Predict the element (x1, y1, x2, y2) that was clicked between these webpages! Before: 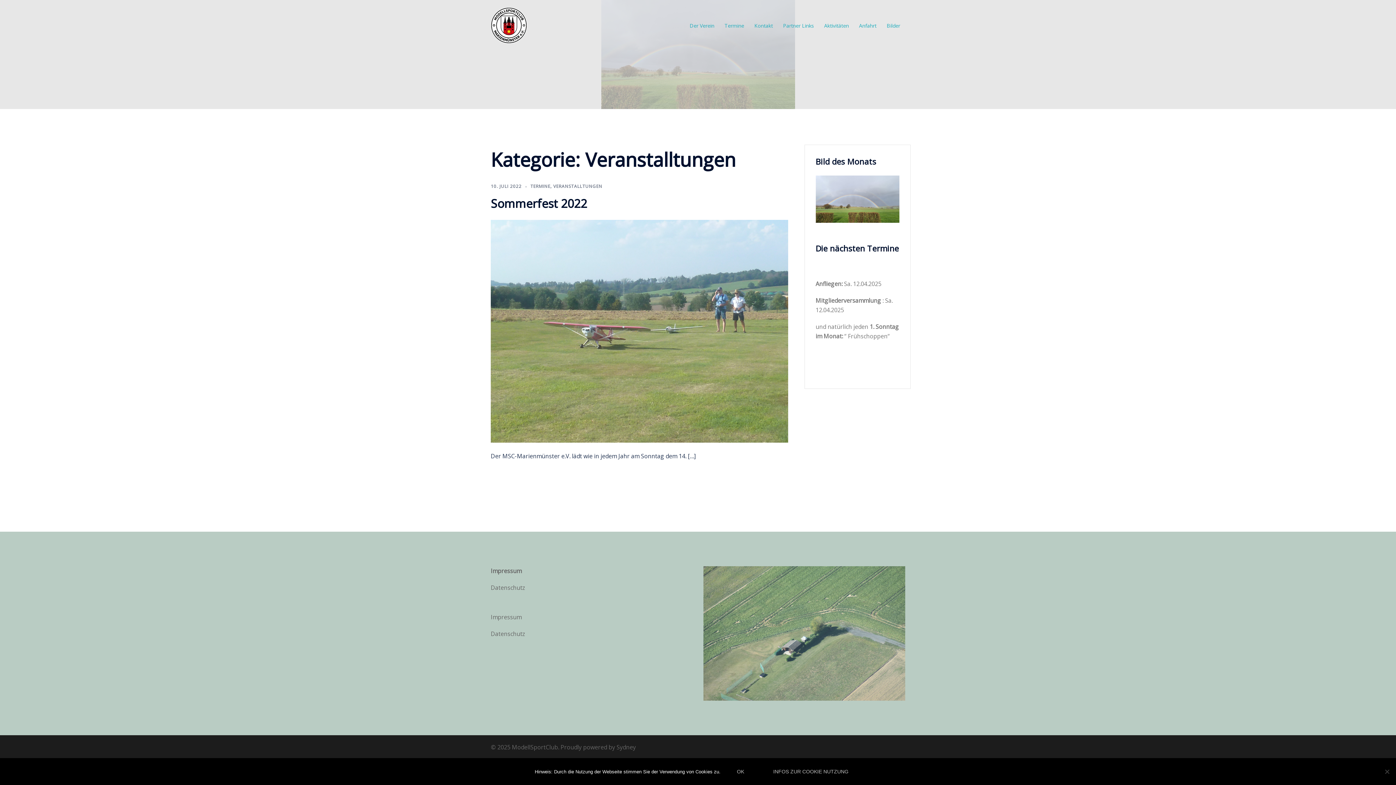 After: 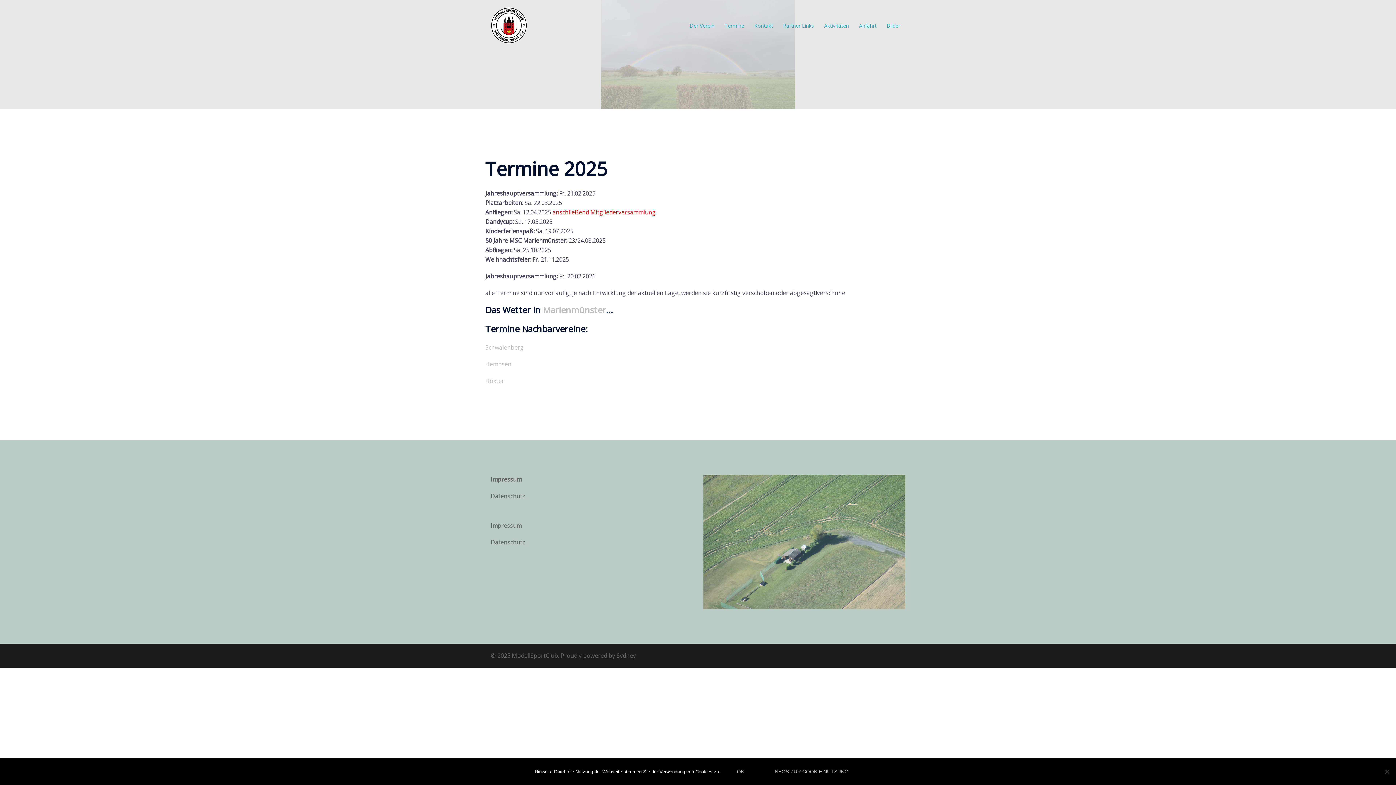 Action: bbox: (724, 21, 744, 29) label: Termine